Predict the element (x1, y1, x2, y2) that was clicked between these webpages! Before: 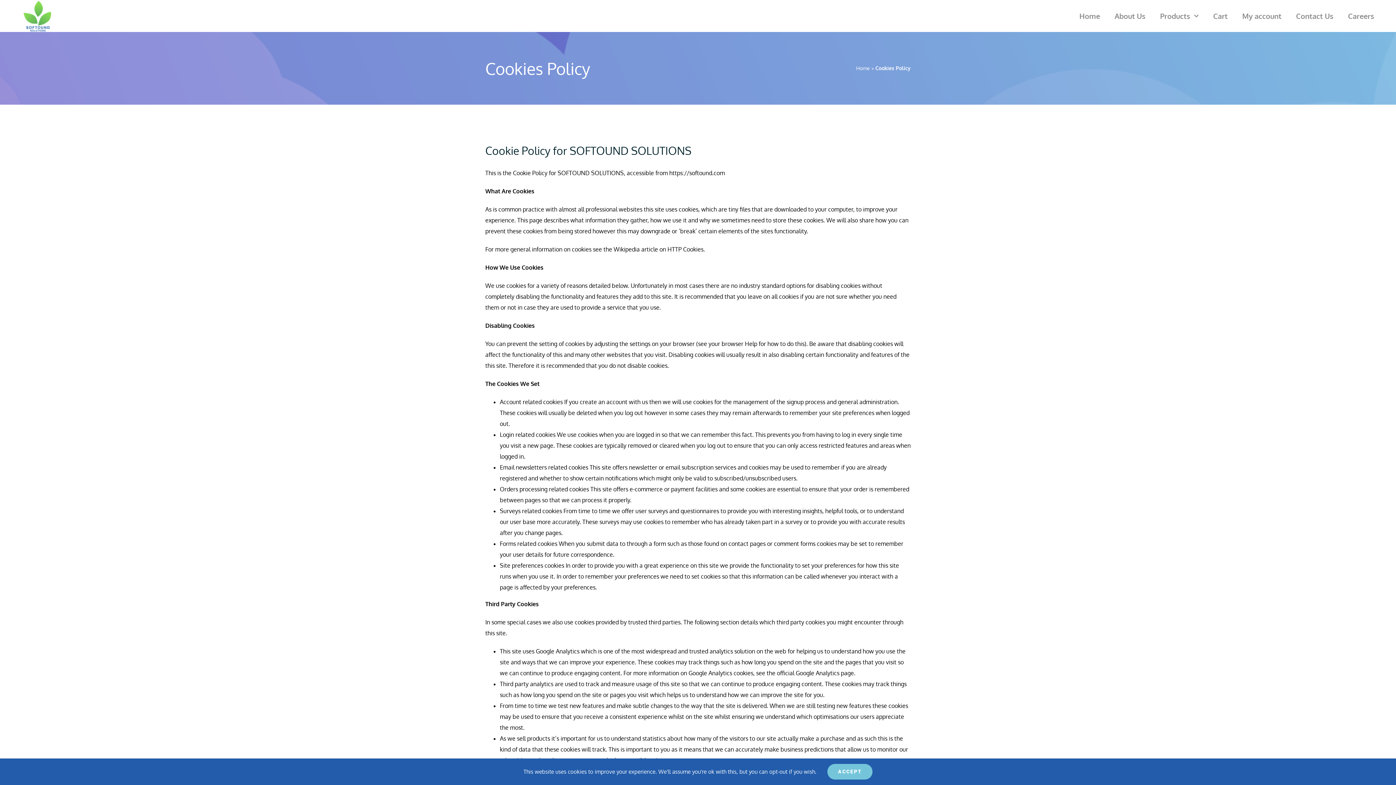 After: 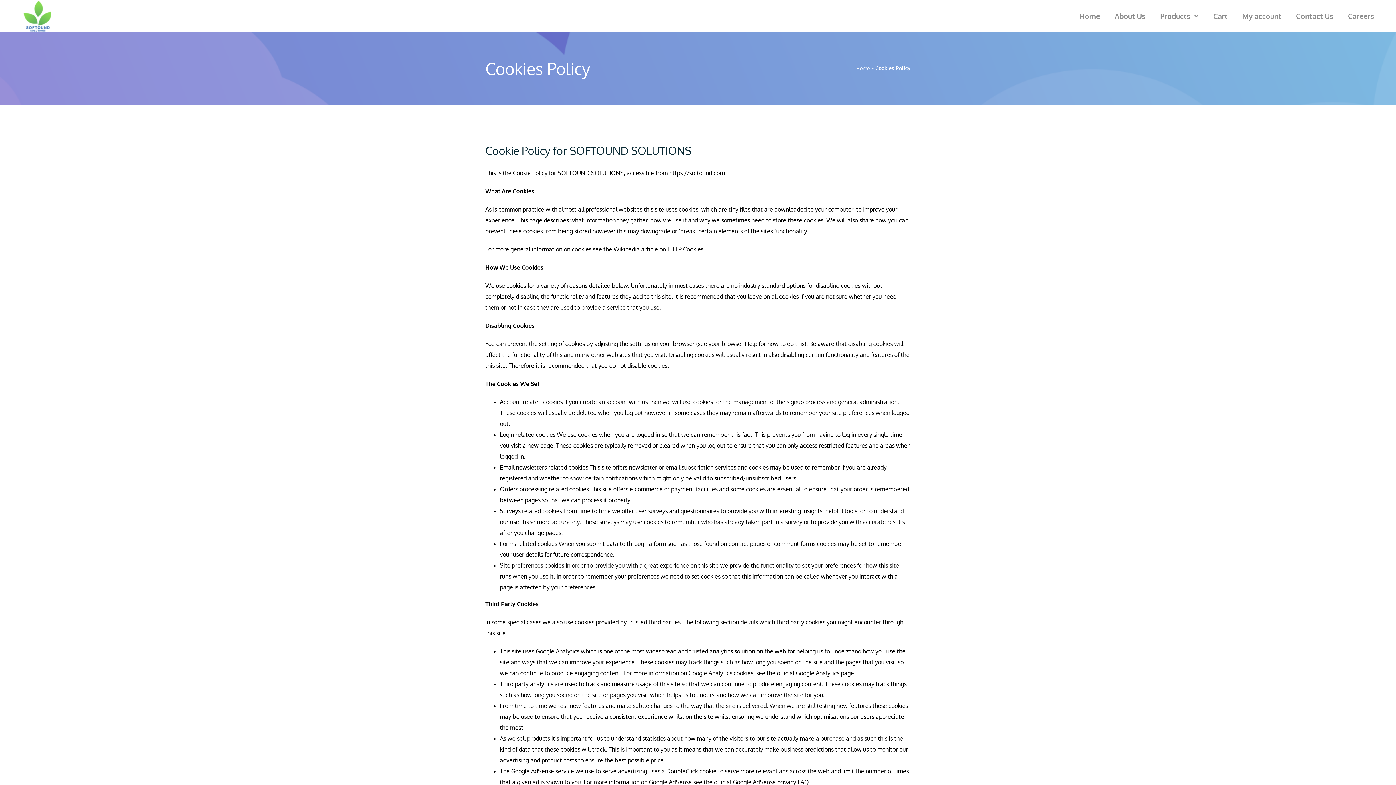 Action: bbox: (827, 764, 872, 780) label: ACCEPT